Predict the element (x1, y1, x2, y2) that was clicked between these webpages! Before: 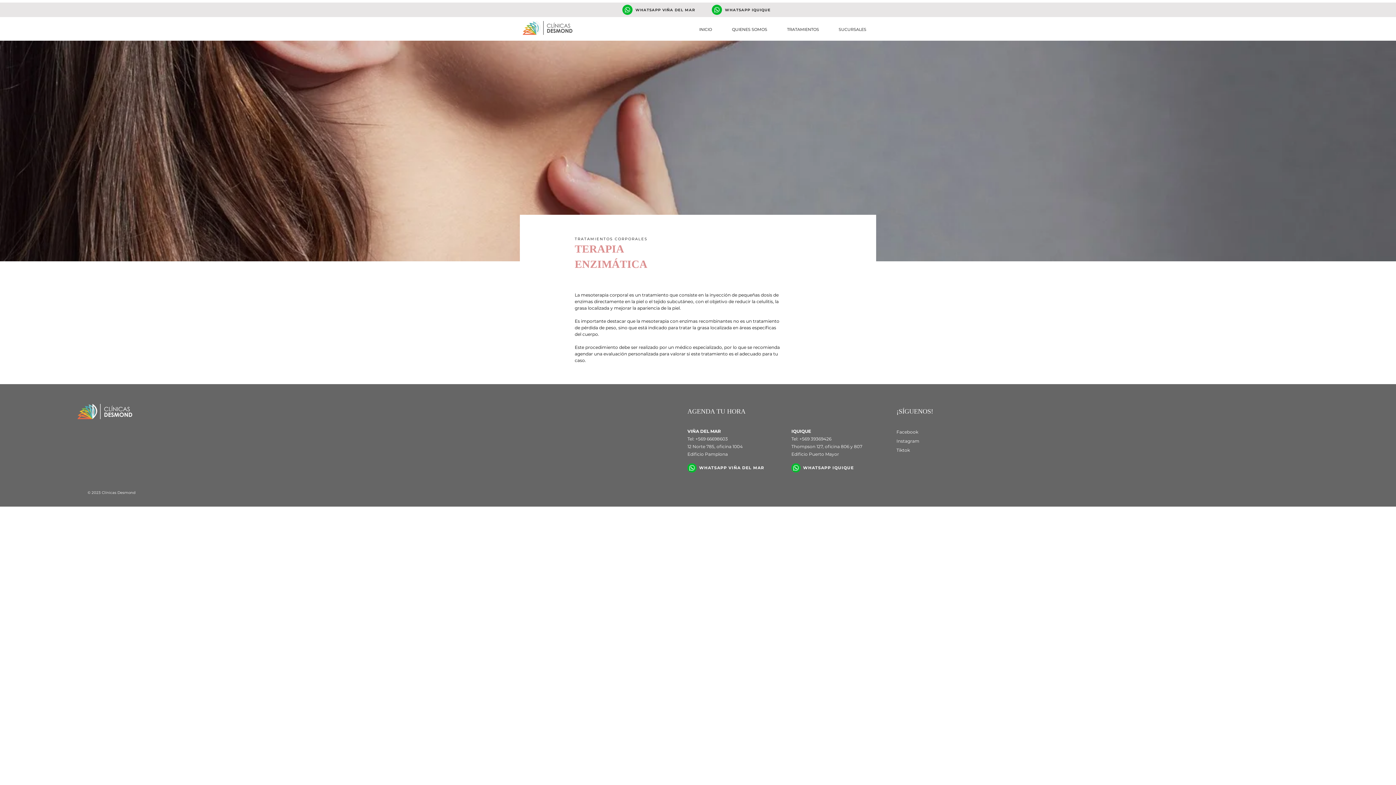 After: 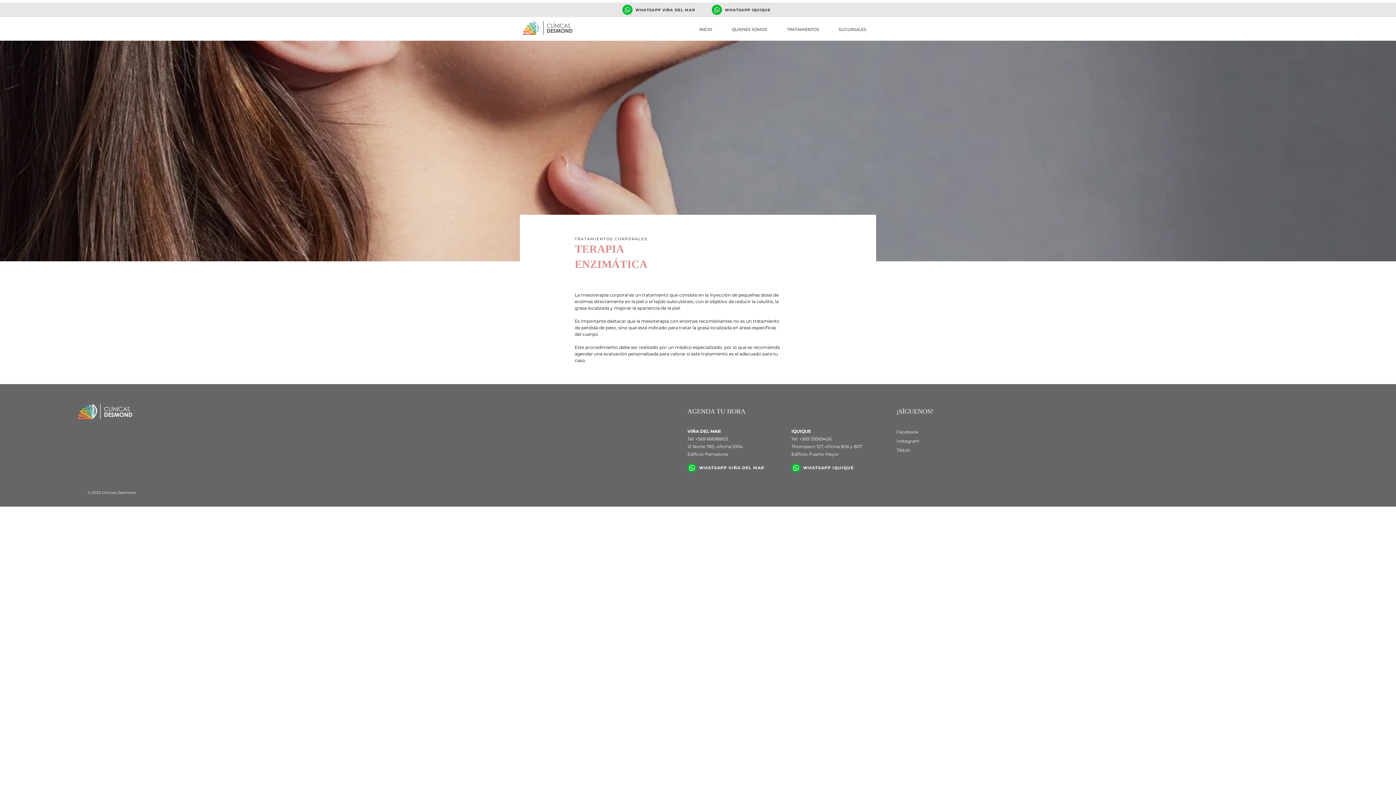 Action: label: 8603 bbox: (717, 436, 728, 441)